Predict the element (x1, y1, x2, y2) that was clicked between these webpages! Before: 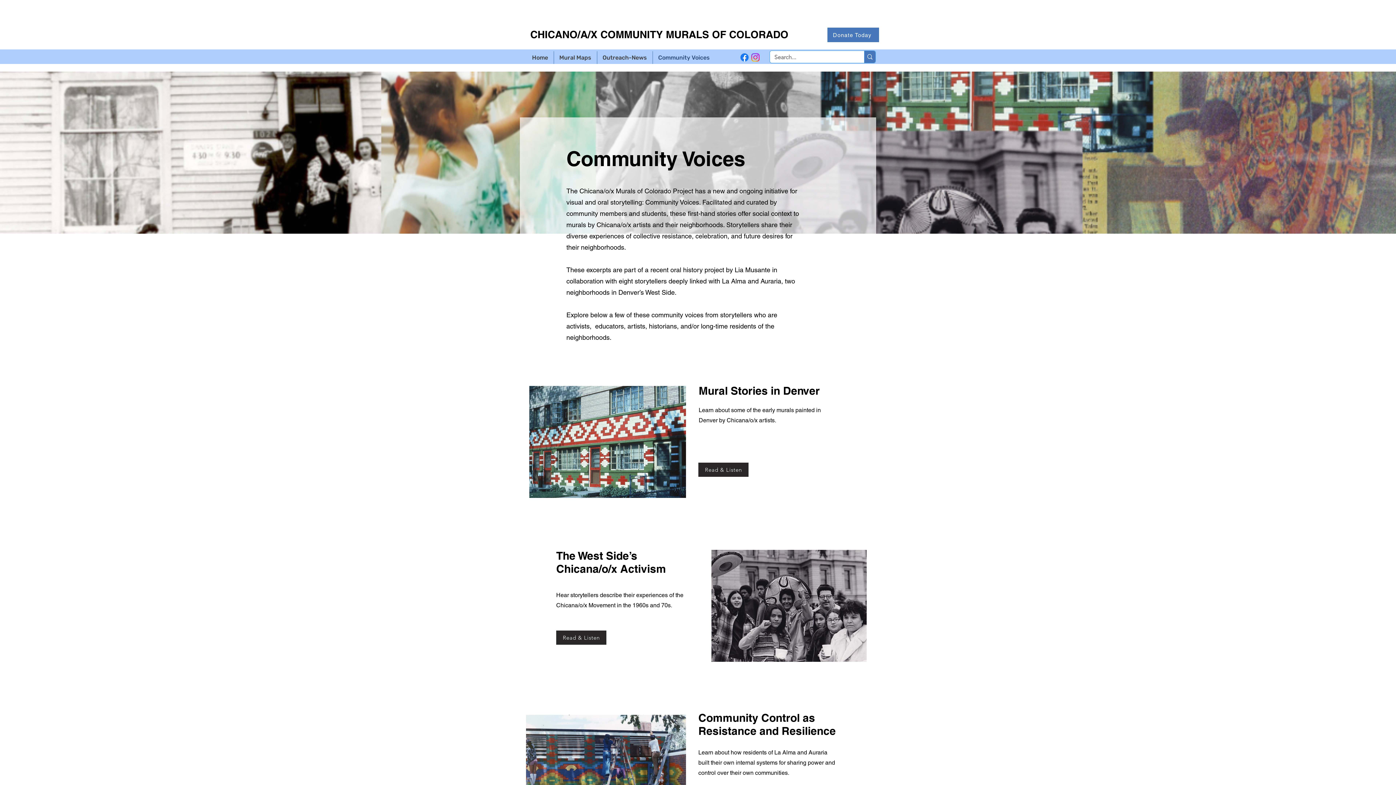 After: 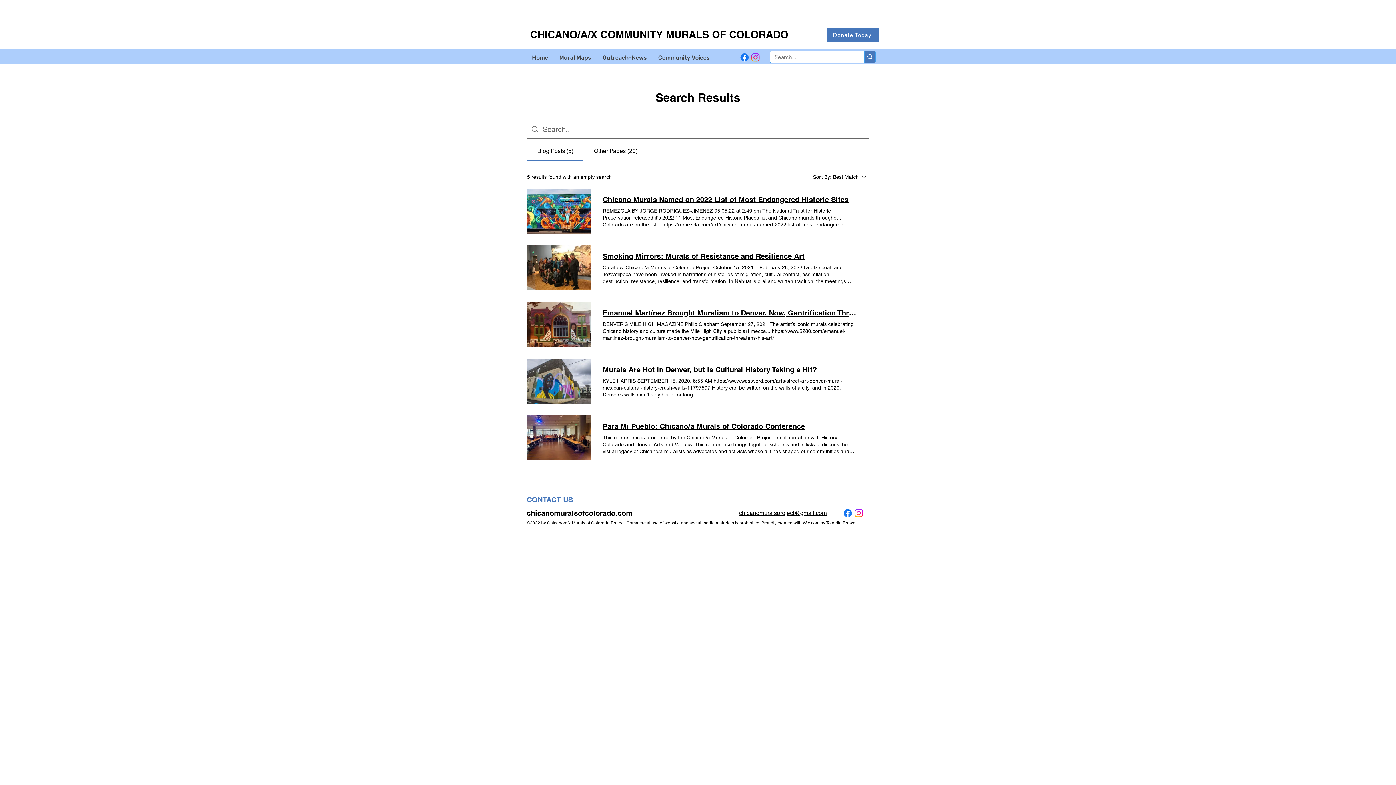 Action: bbox: (864, 50, 875, 62) label: Search...